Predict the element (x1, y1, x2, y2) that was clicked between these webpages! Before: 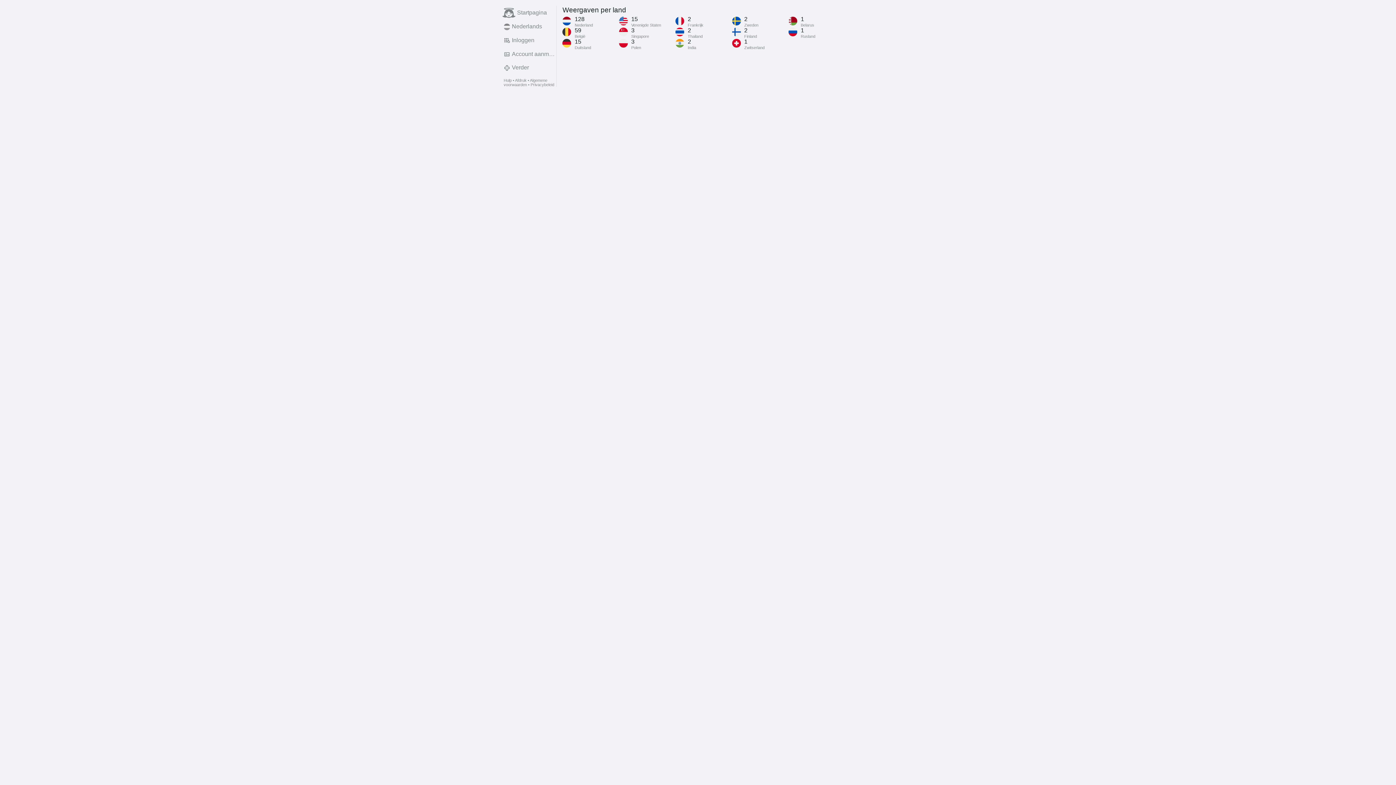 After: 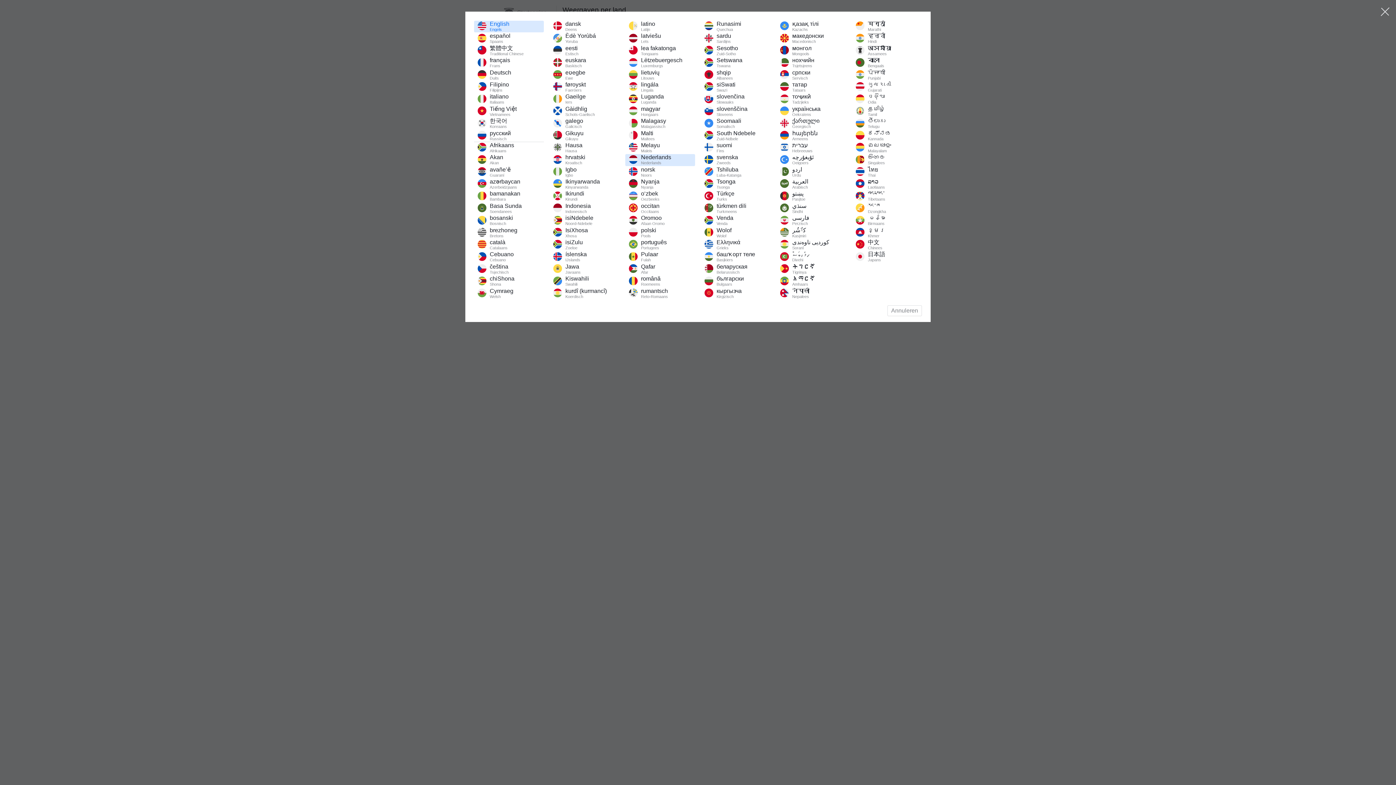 Action: label: Nederlands bbox: (500, 19, 556, 33)